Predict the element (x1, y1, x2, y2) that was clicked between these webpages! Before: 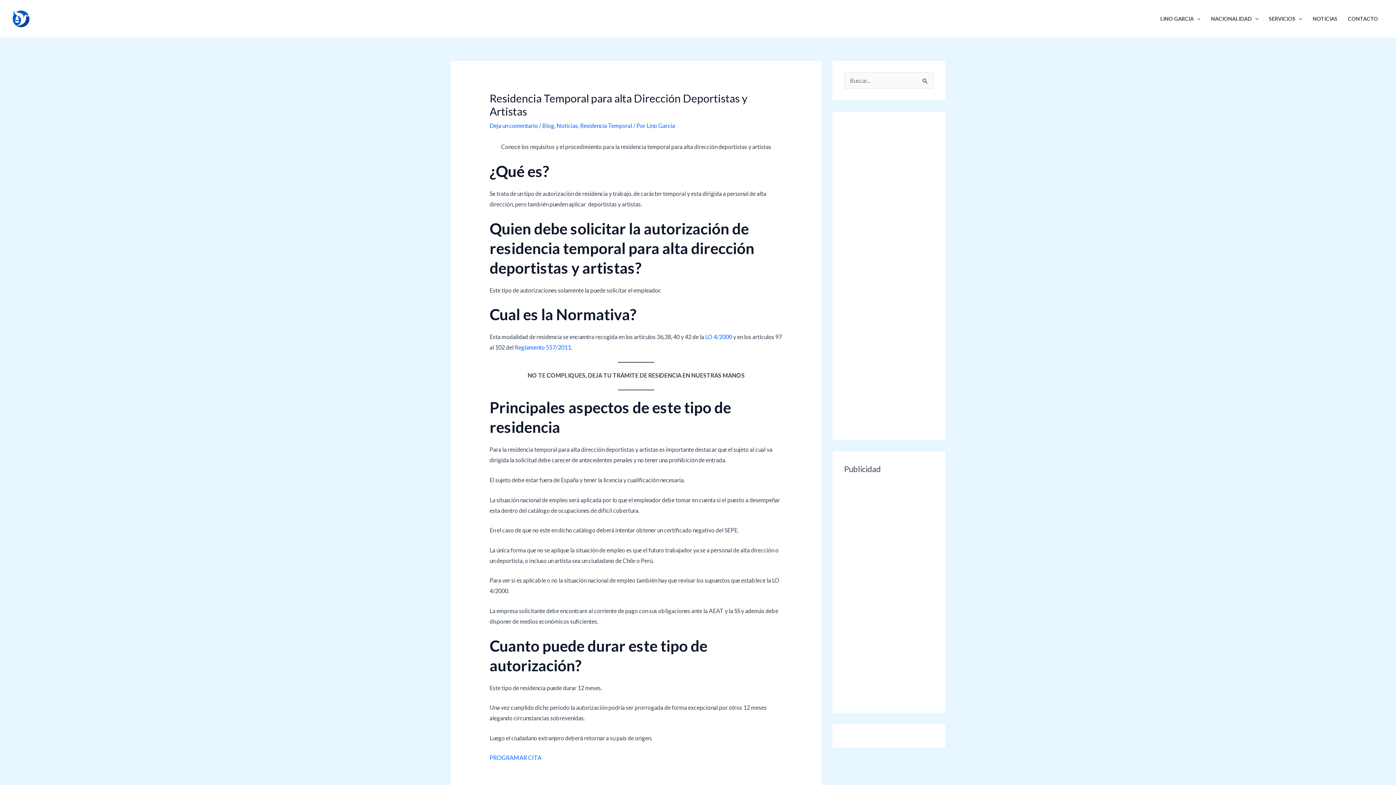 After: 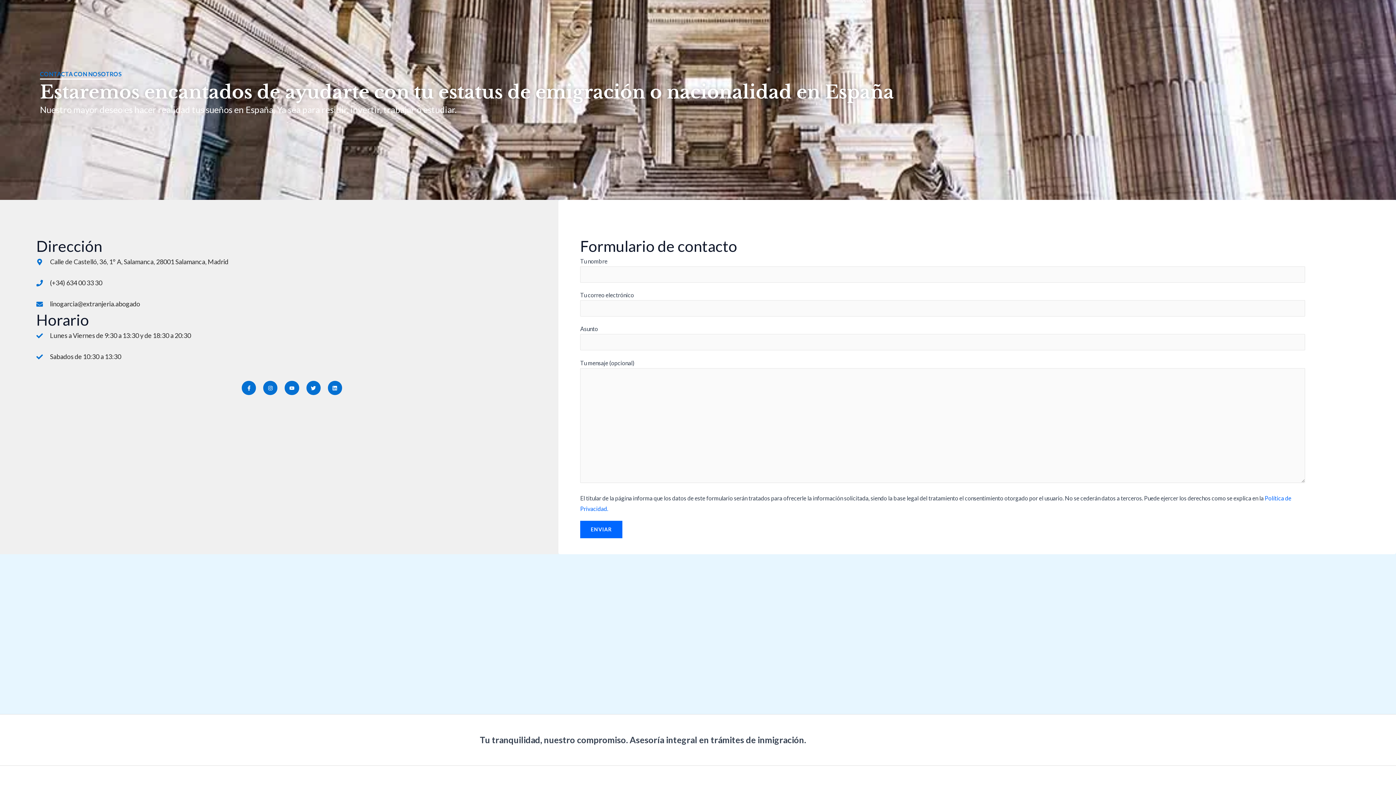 Action: label: CONTACTO bbox: (1342, 6, 1383, 31)